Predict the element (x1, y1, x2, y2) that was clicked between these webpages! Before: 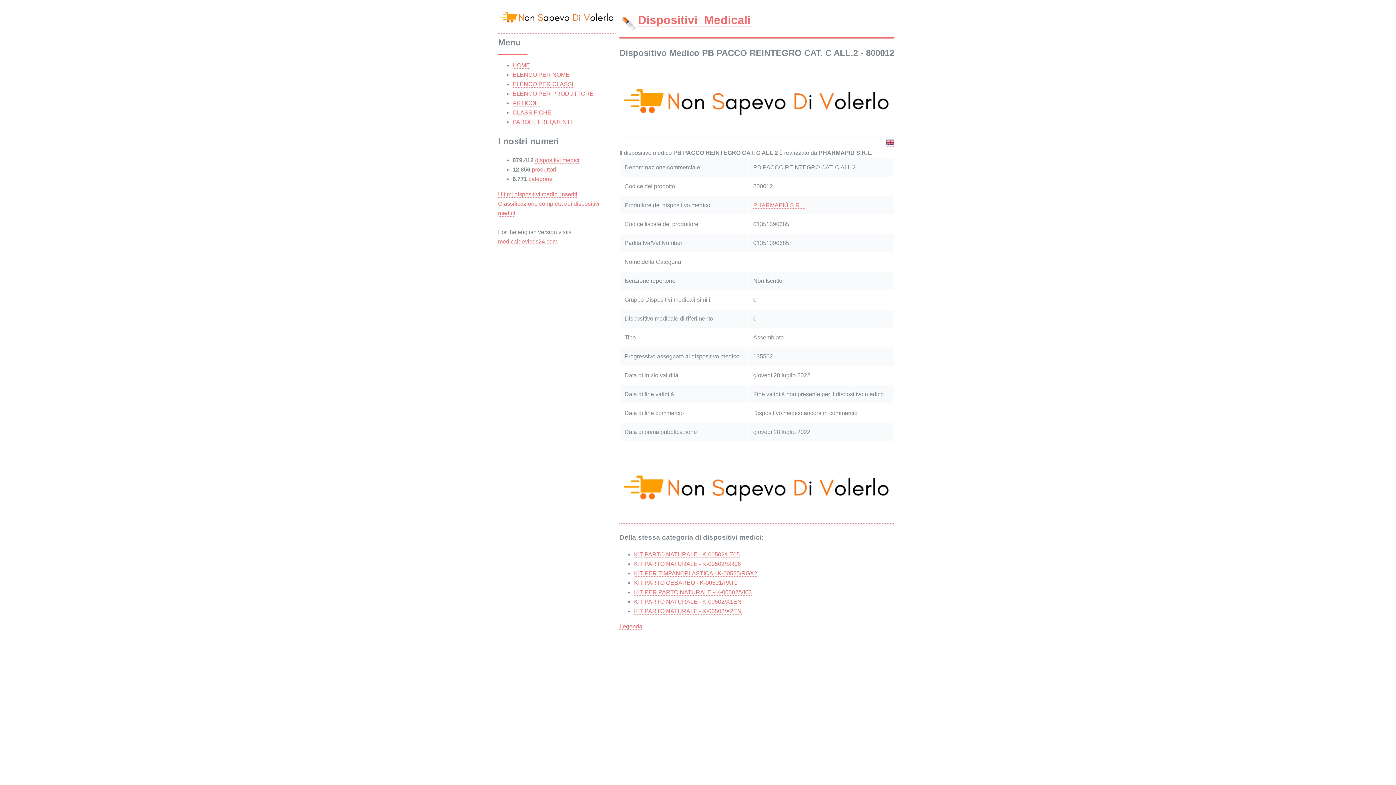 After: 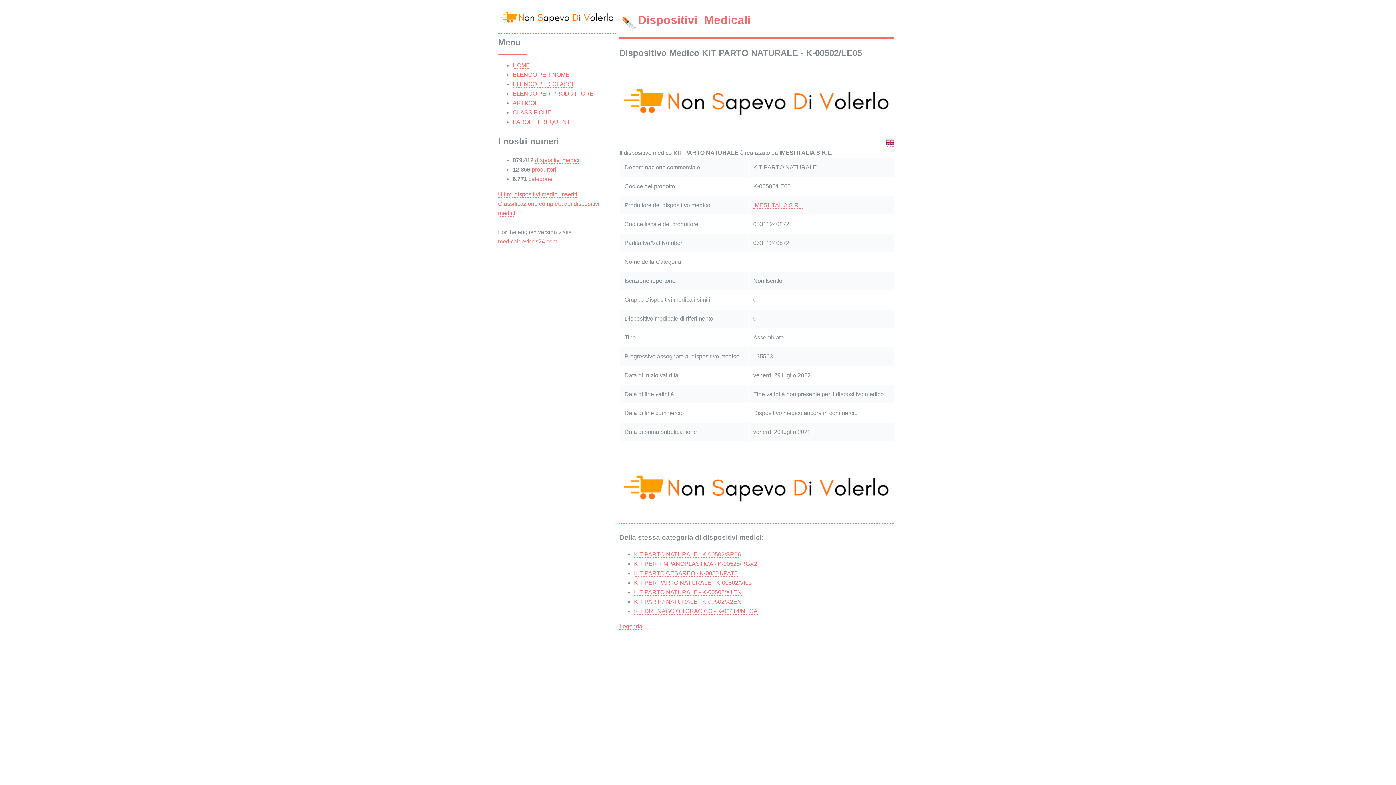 Action: label: KIT PARTO NATURALE - K-00502/LE05 bbox: (634, 427, 740, 433)